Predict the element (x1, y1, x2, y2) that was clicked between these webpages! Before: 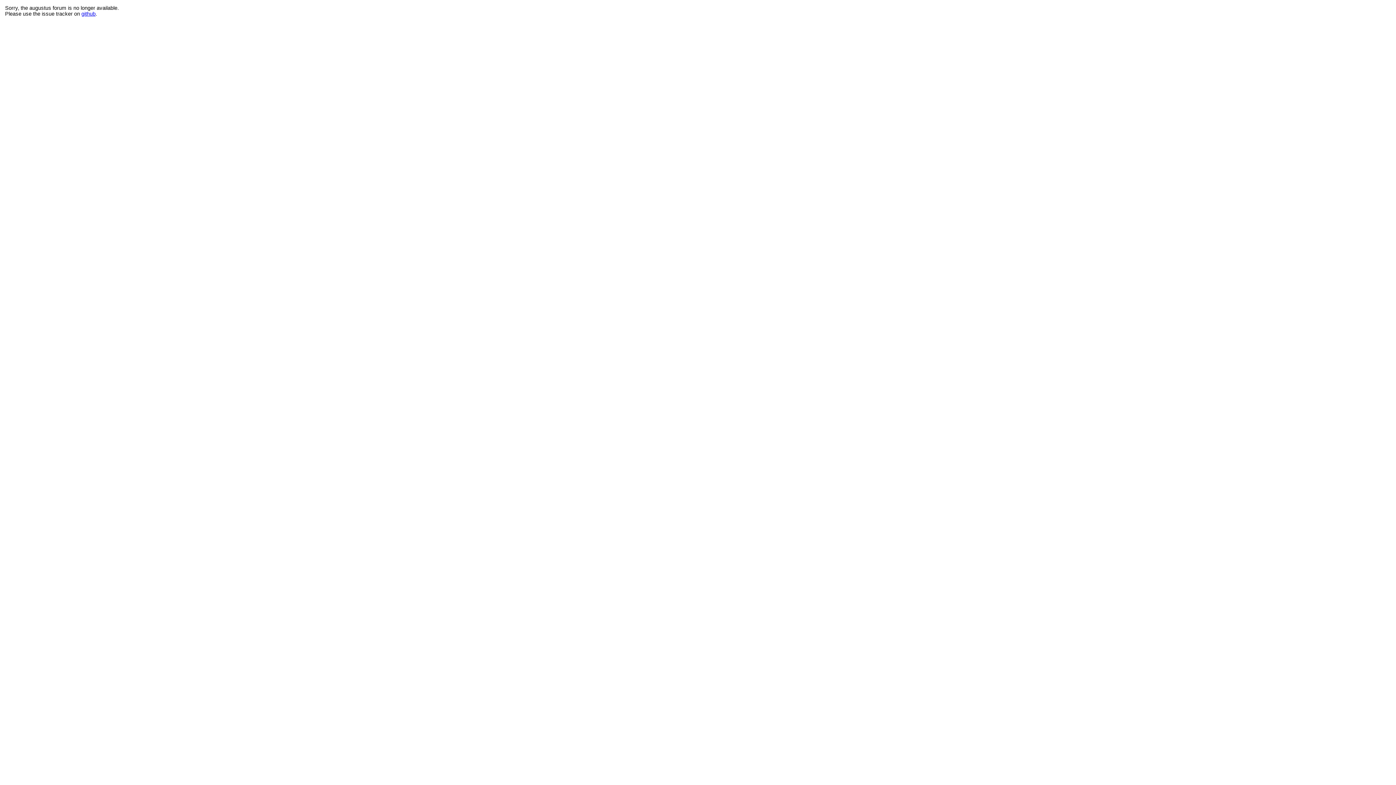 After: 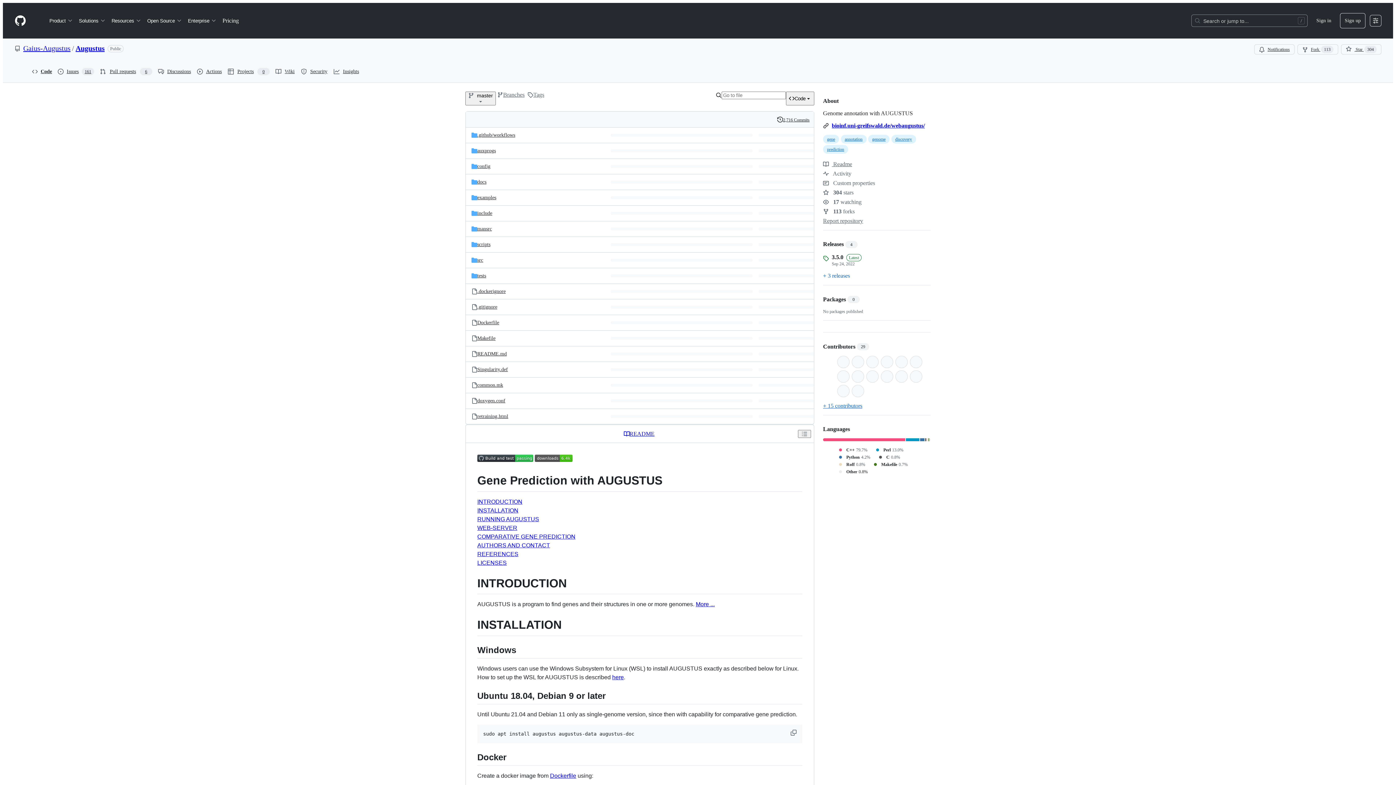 Action: bbox: (81, 10, 95, 16) label: github